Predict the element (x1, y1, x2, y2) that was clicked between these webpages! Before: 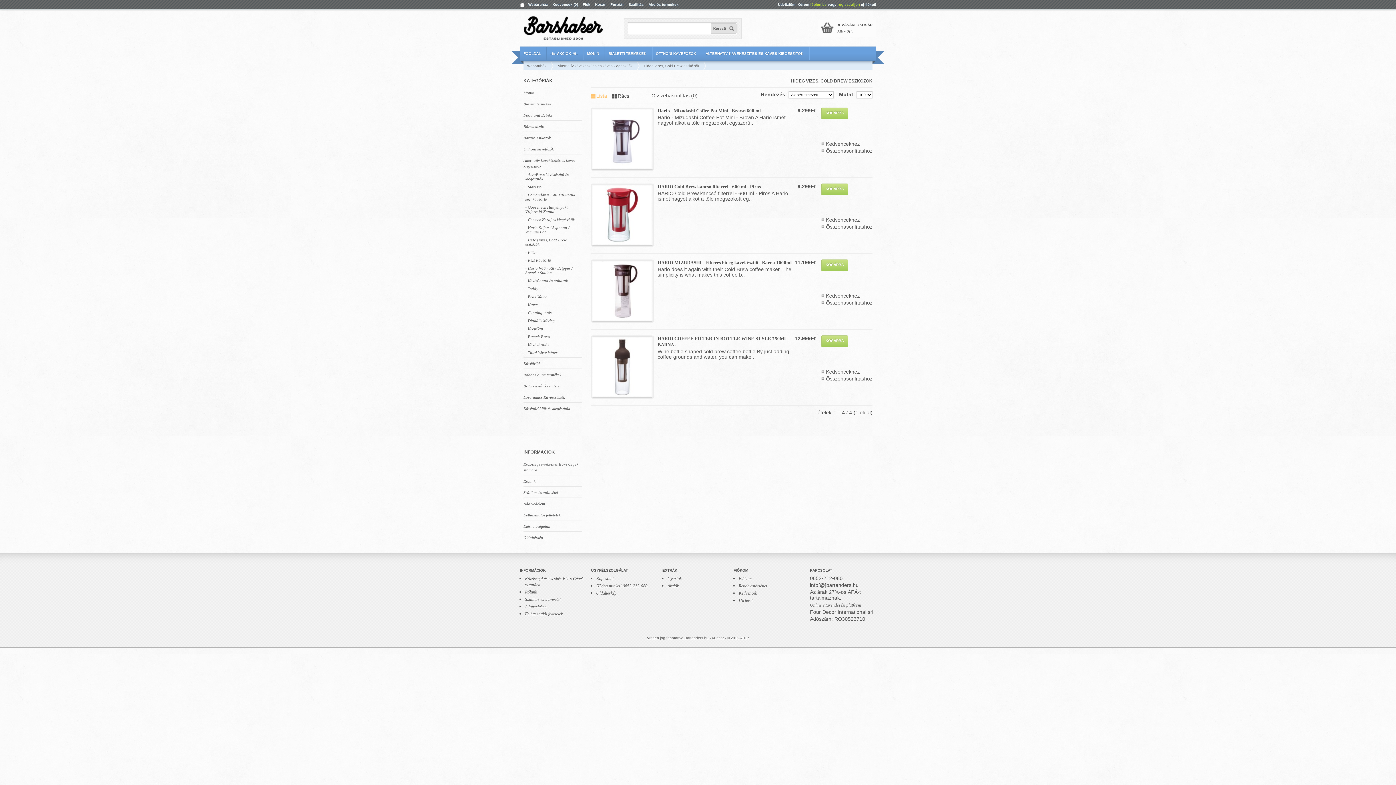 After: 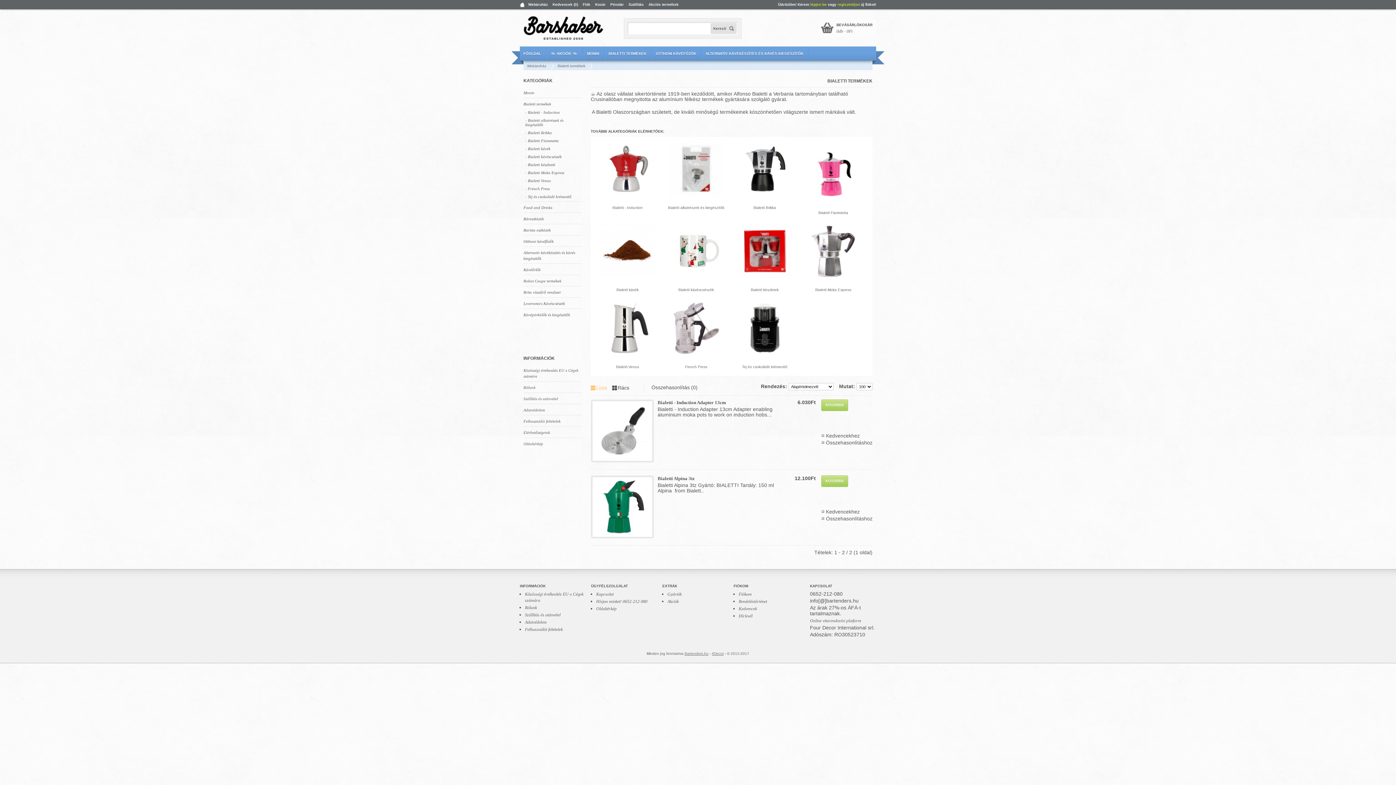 Action: bbox: (523, 101, 551, 106) label: Bialetti termékek